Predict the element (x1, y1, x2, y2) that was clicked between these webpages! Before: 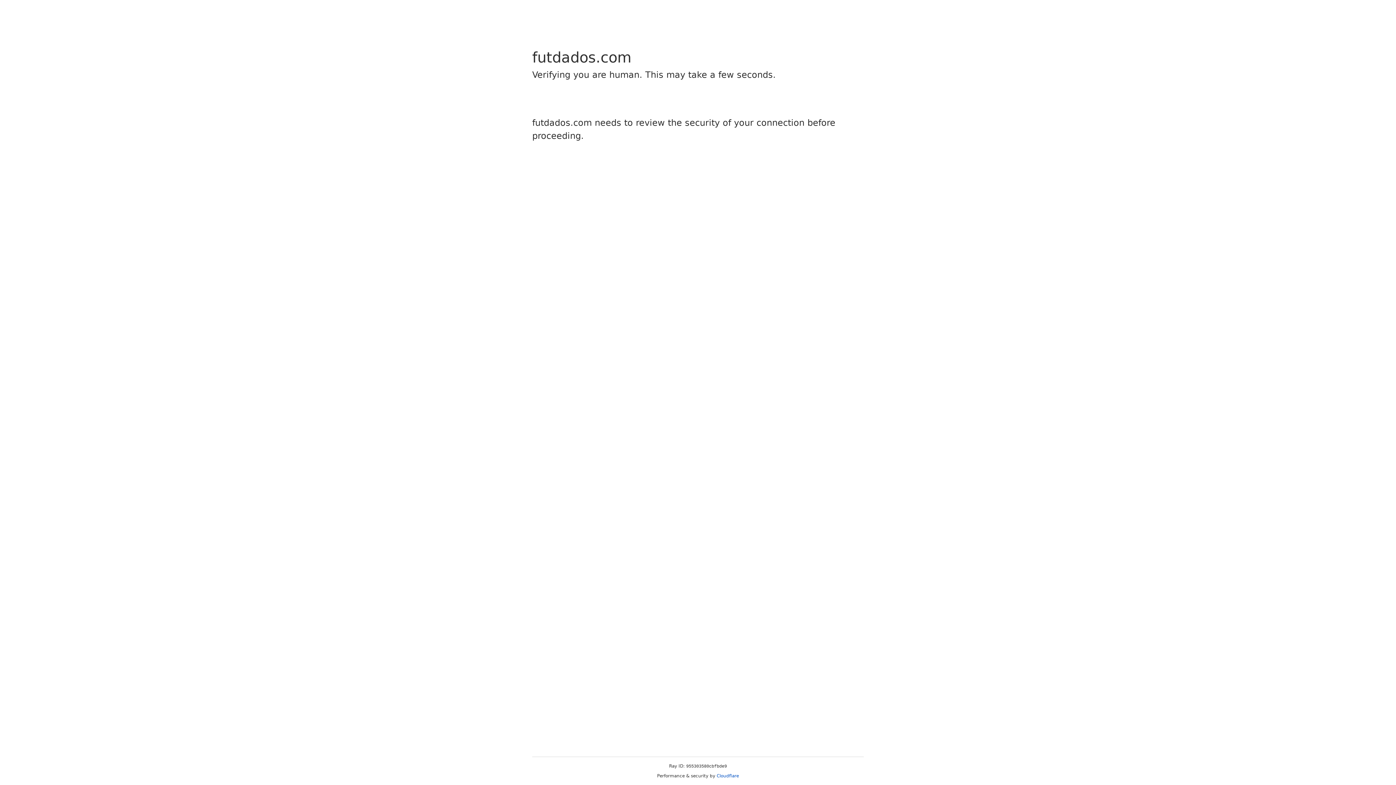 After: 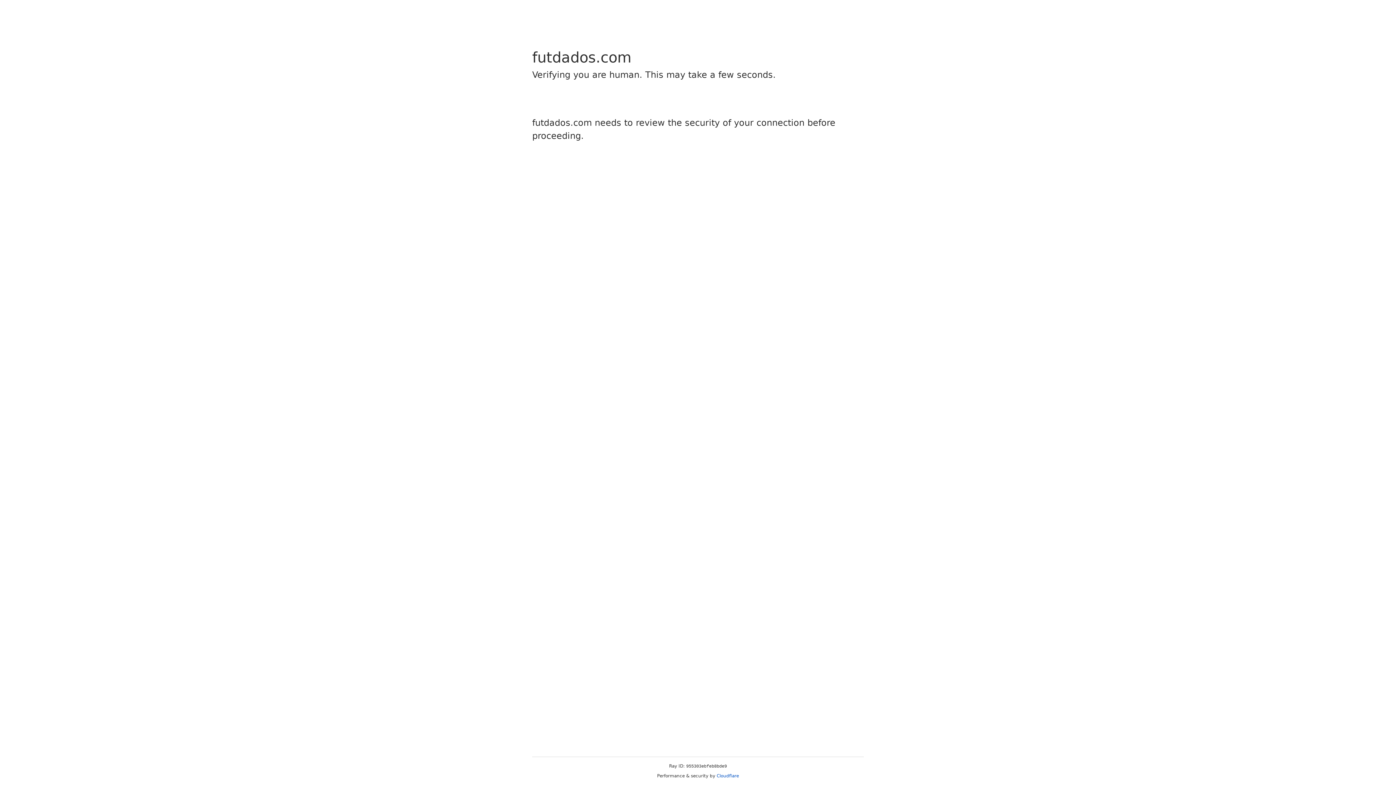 Action: label: Cloudflare bbox: (716, 773, 739, 778)